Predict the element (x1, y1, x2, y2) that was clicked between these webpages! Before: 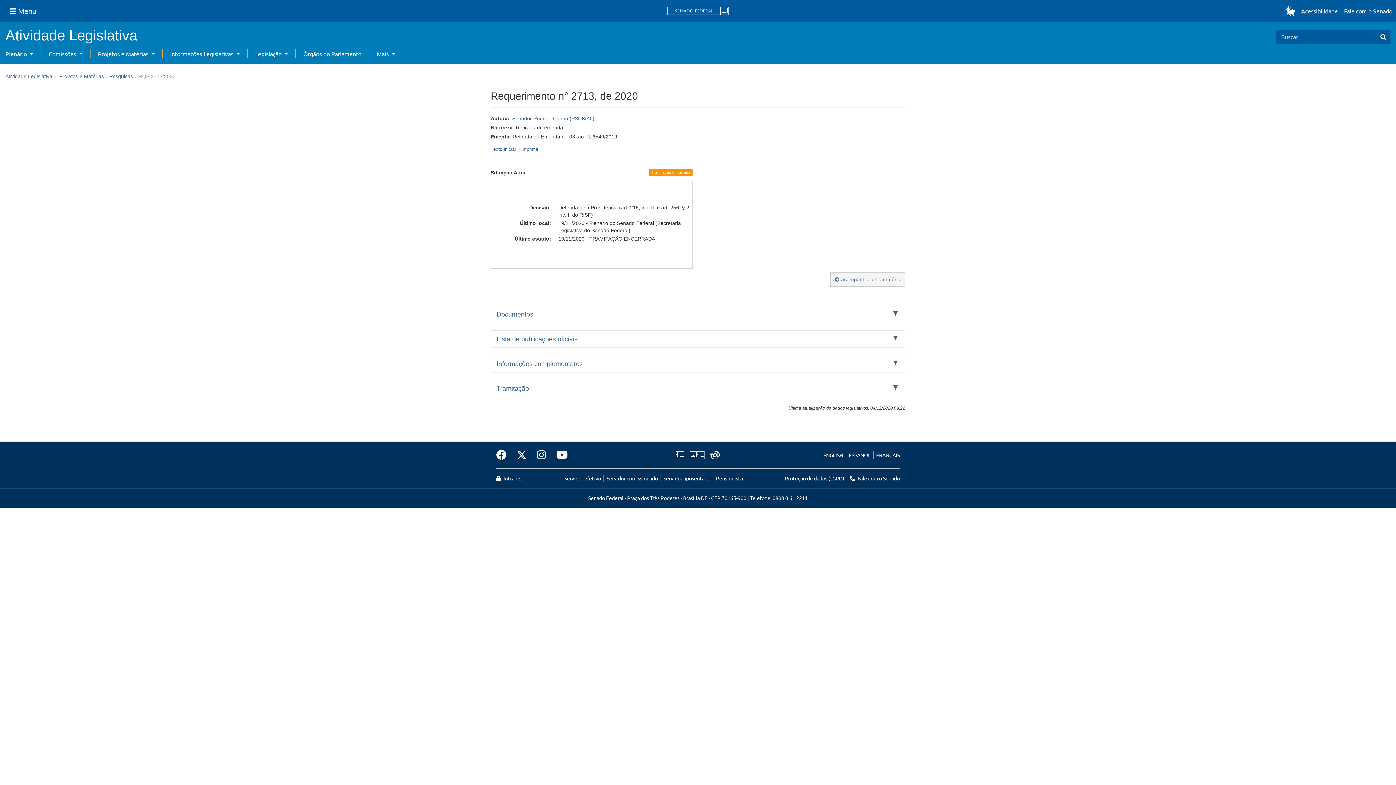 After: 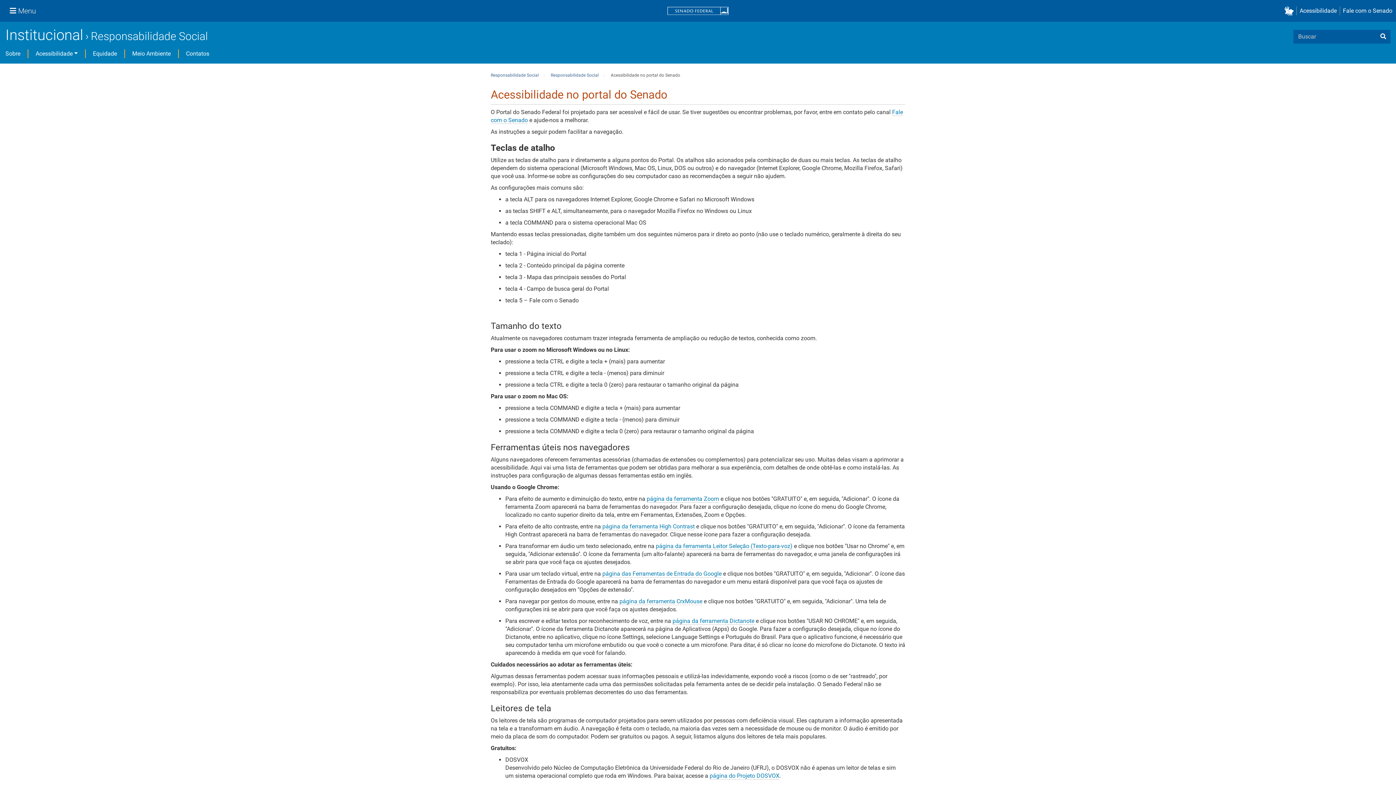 Action: label: Acessibilidade bbox: (1298, 6, 1341, 15)